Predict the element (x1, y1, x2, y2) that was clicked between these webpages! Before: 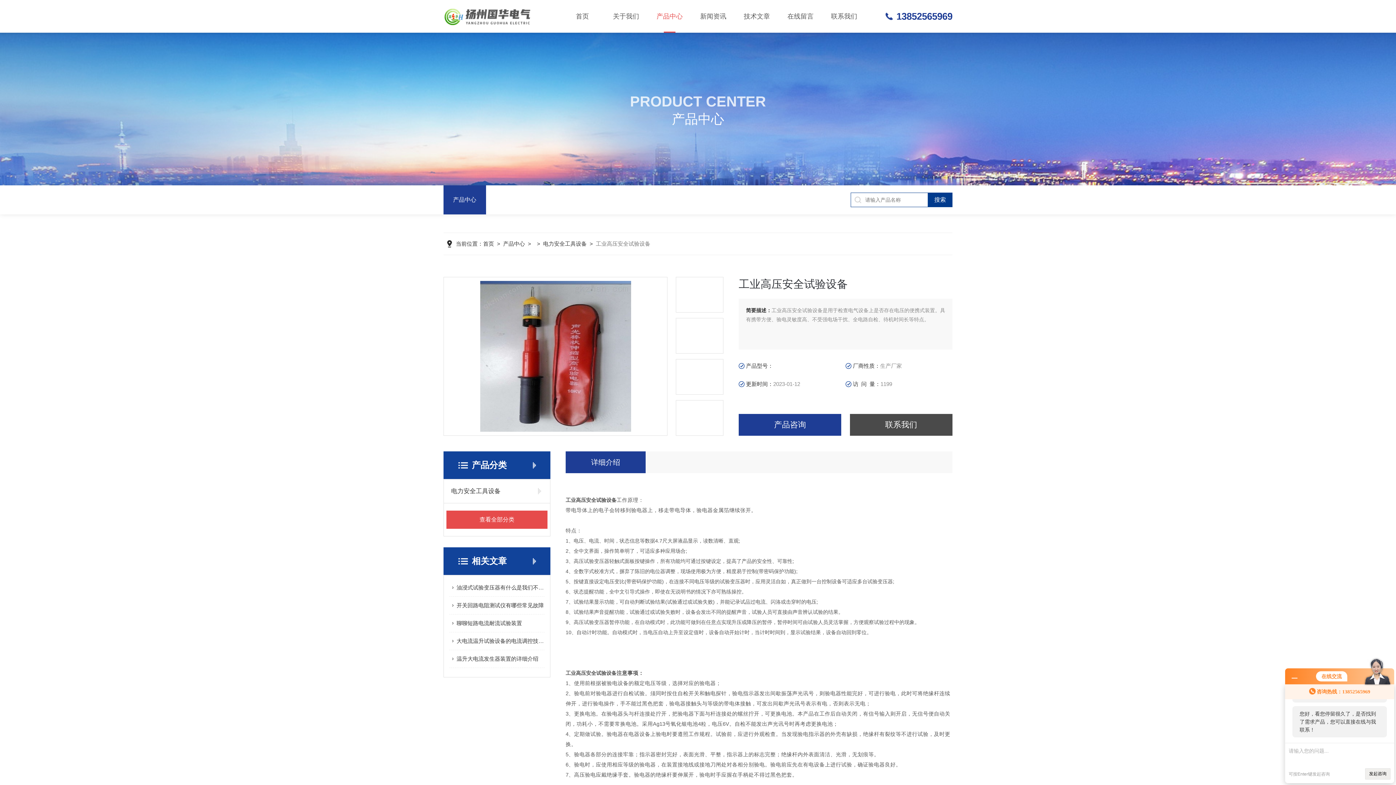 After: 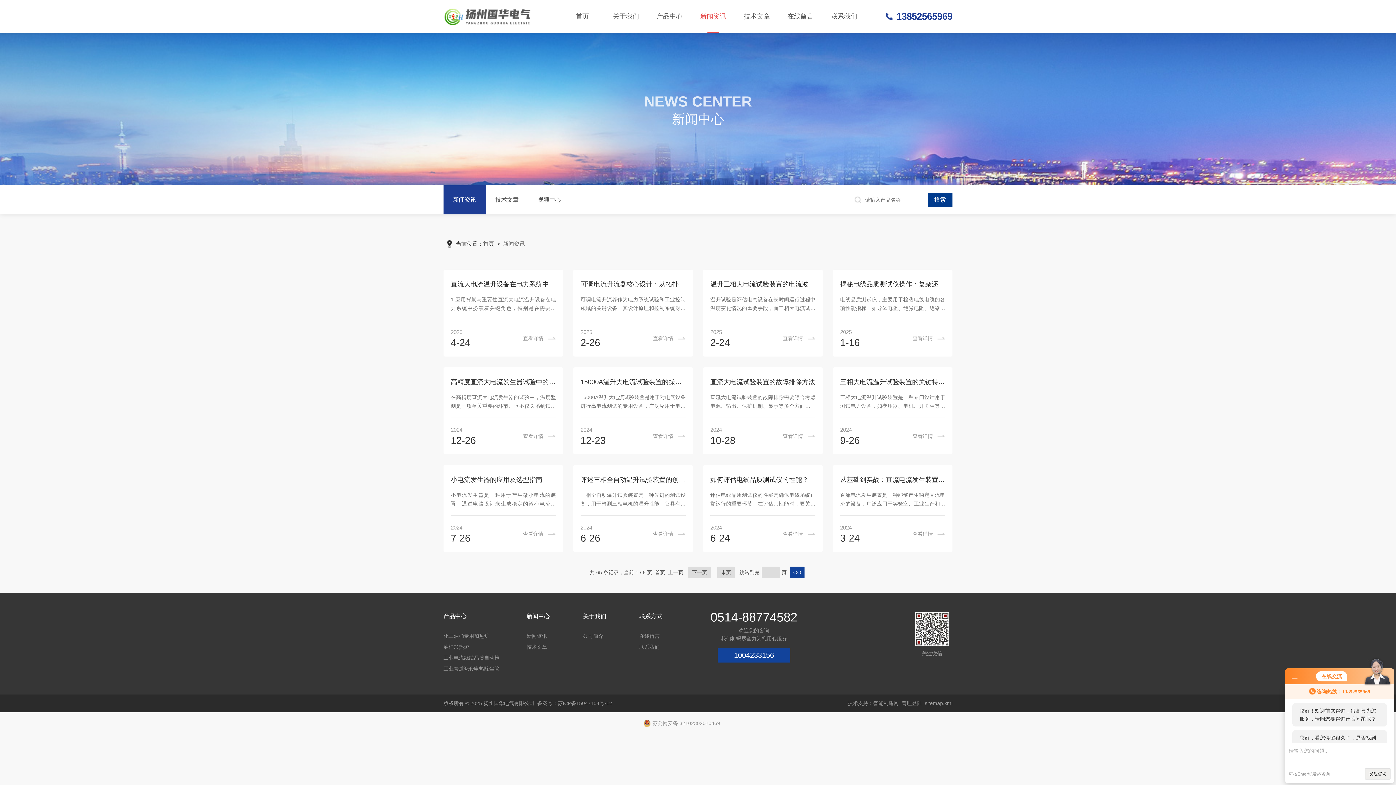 Action: label: 新闻资讯 bbox: (691, 0, 735, 32)